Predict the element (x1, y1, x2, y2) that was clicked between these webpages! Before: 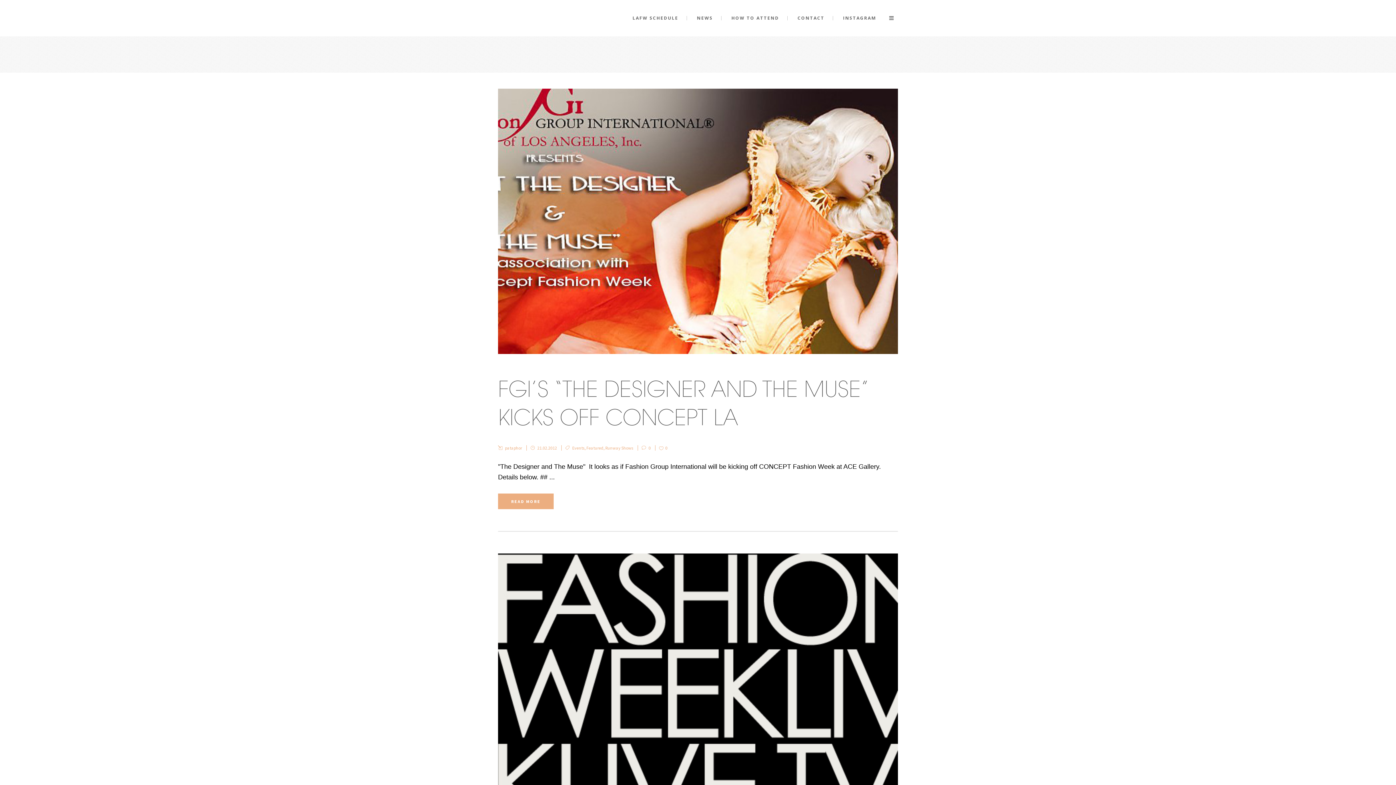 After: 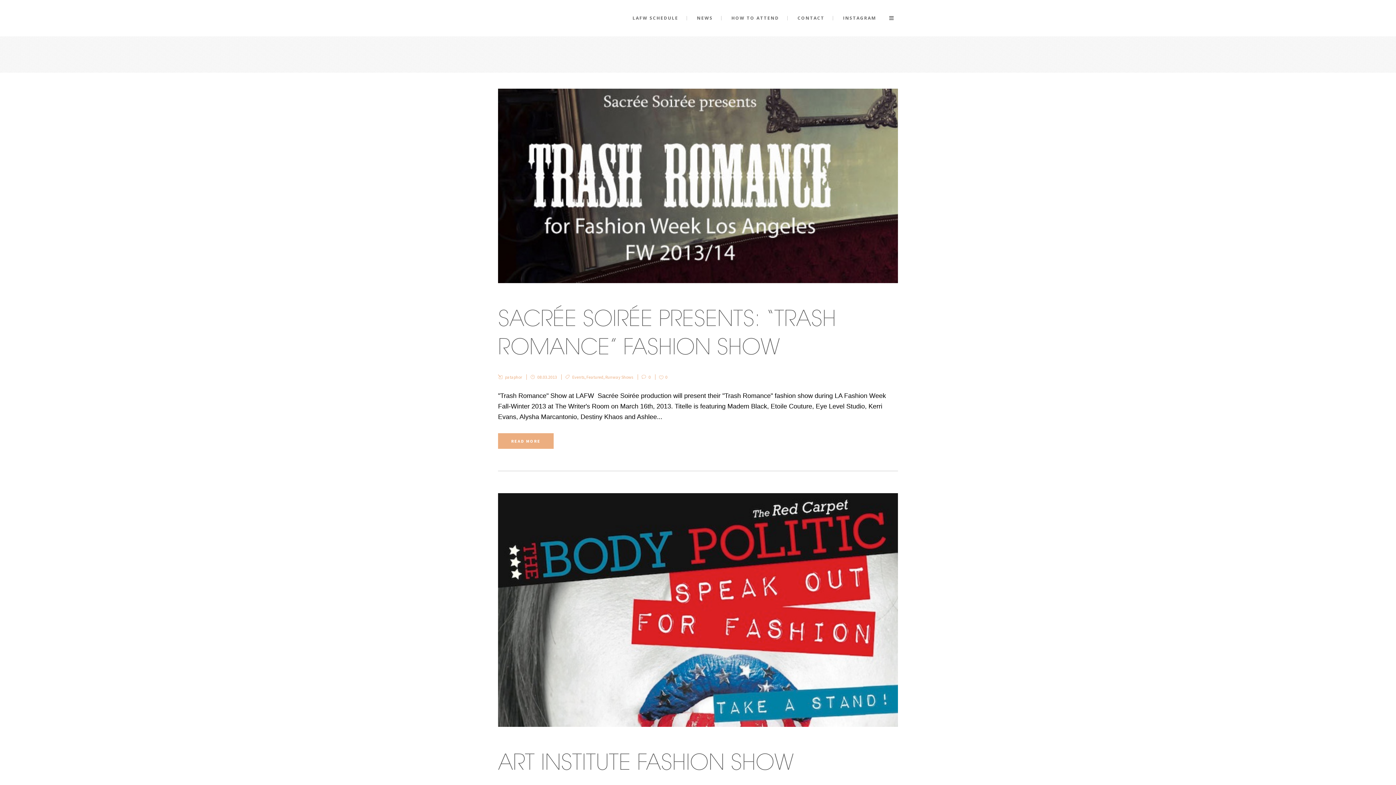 Action: bbox: (605, 445, 633, 450) label: Runway Shows